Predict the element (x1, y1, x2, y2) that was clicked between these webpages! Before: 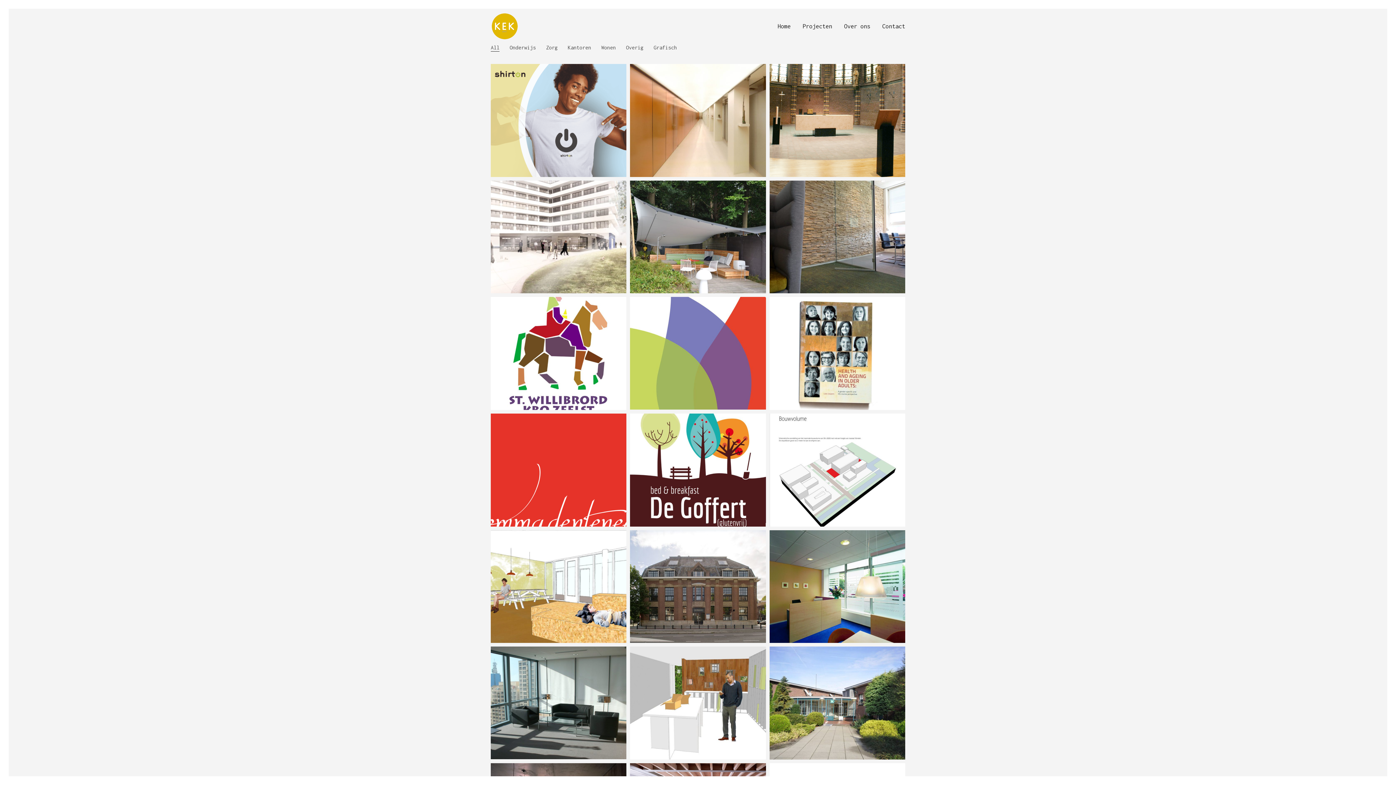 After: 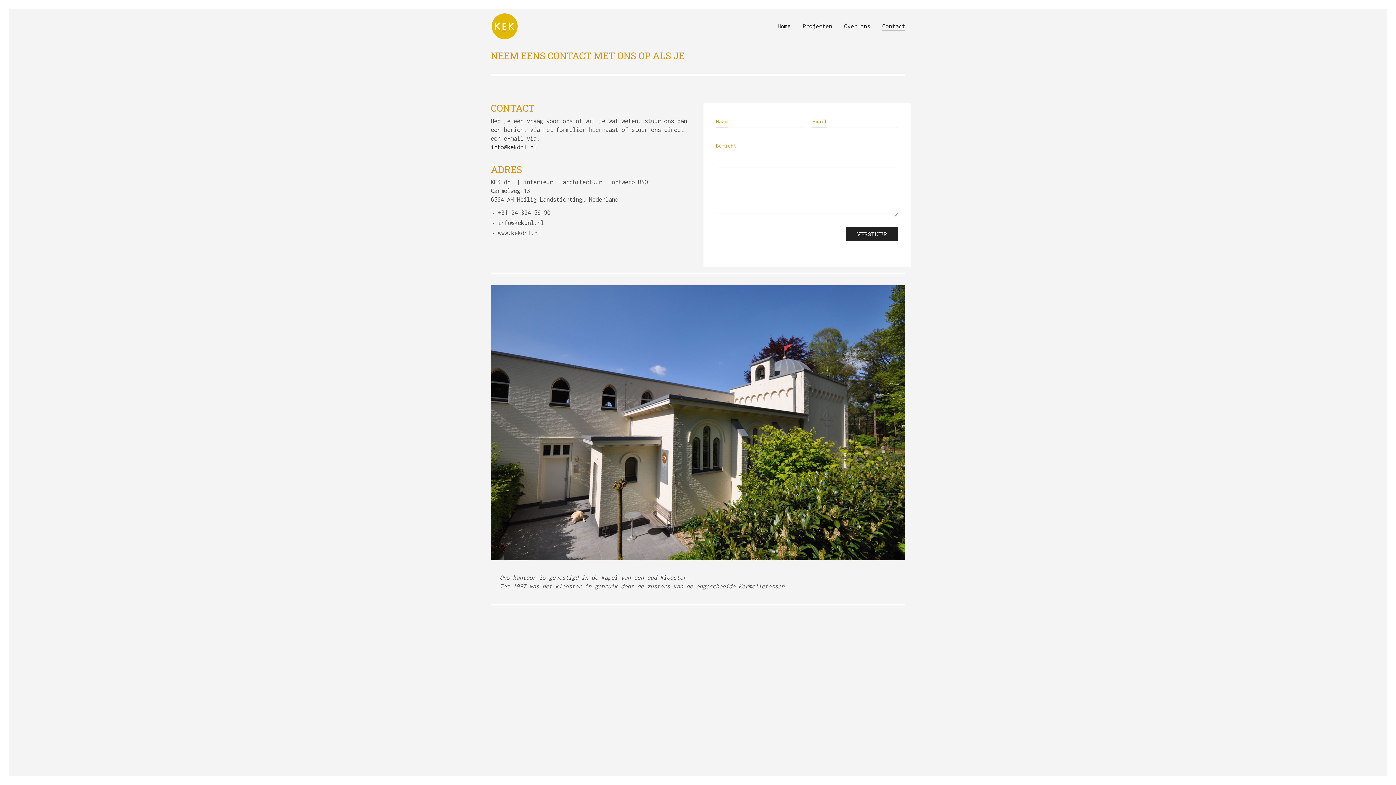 Action: label: Contact bbox: (882, 21, 905, 30)